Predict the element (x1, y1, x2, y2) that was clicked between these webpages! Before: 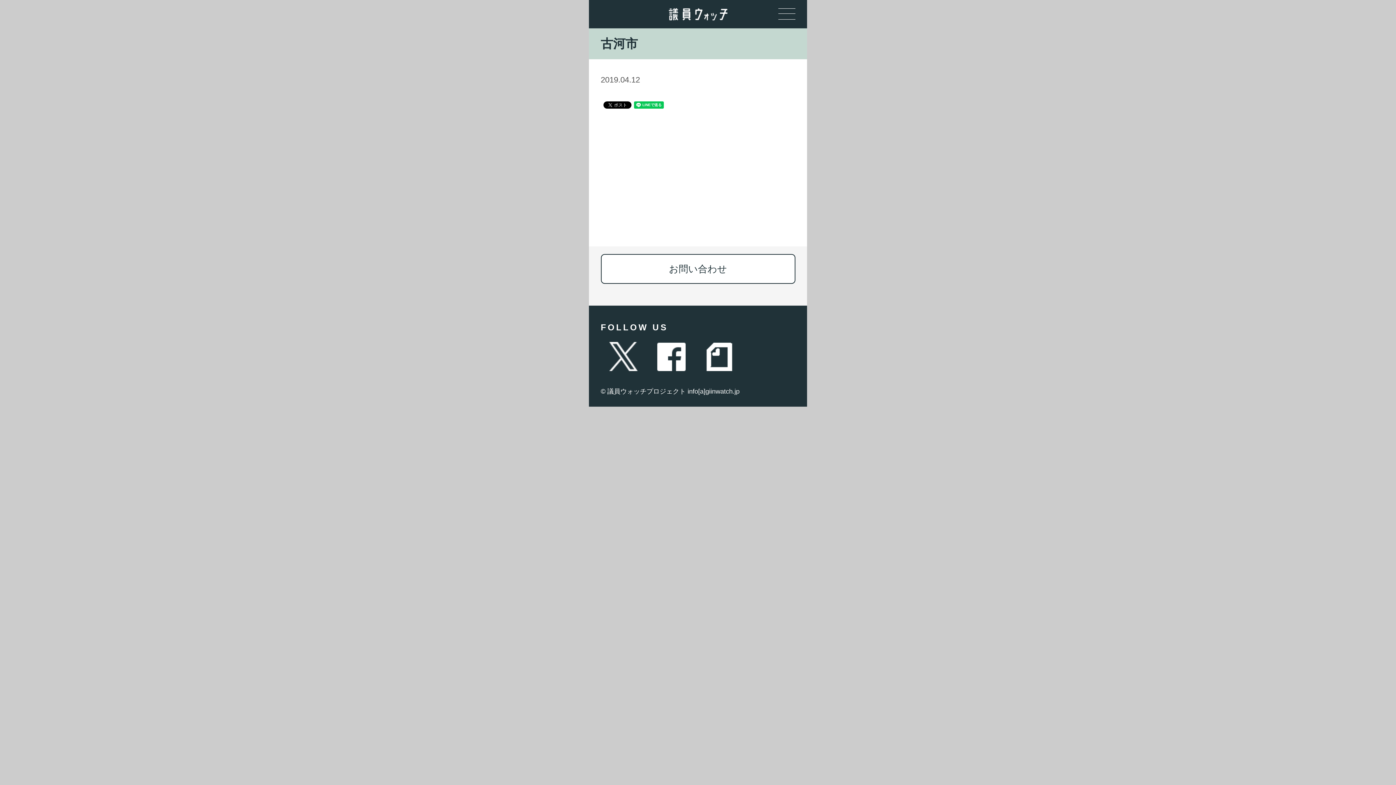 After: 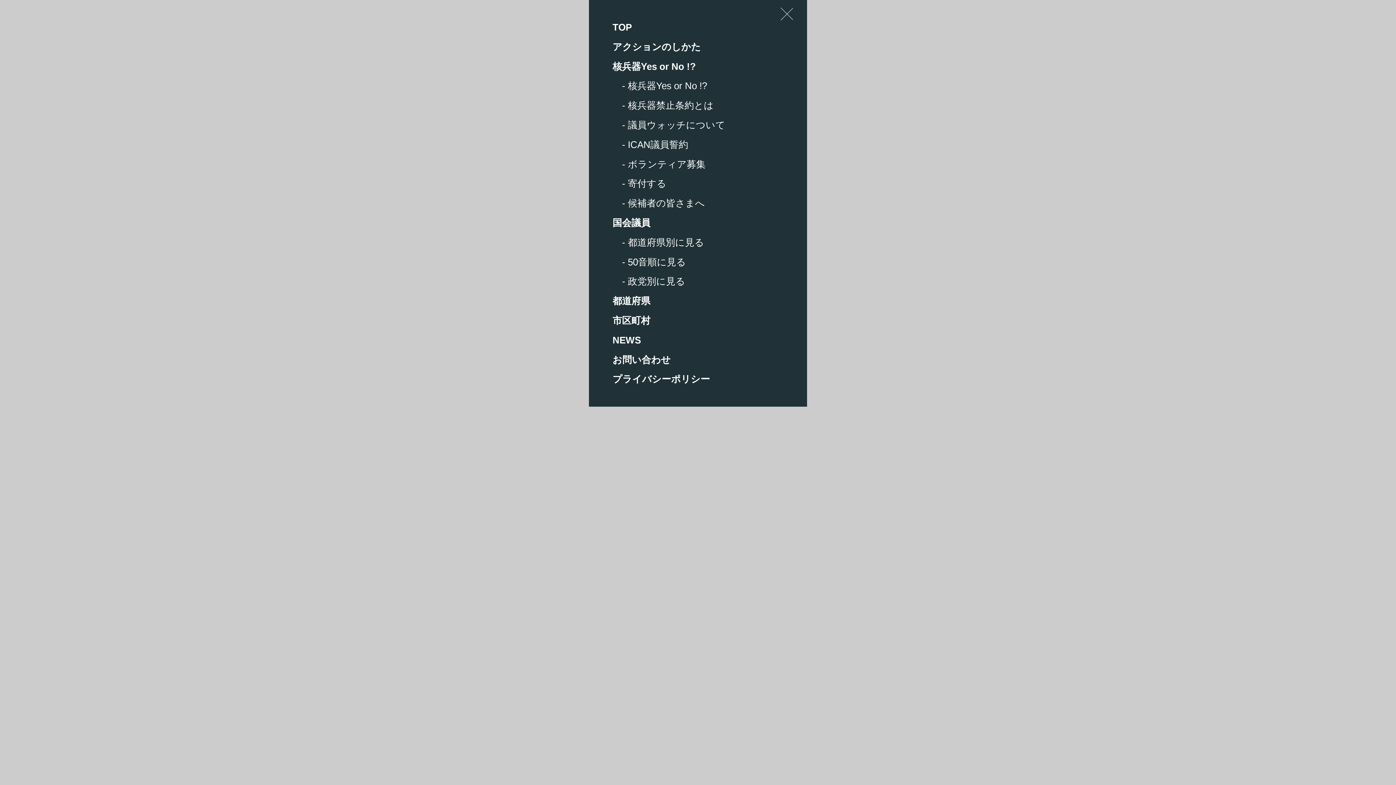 Action: bbox: (778, 8, 795, 19)